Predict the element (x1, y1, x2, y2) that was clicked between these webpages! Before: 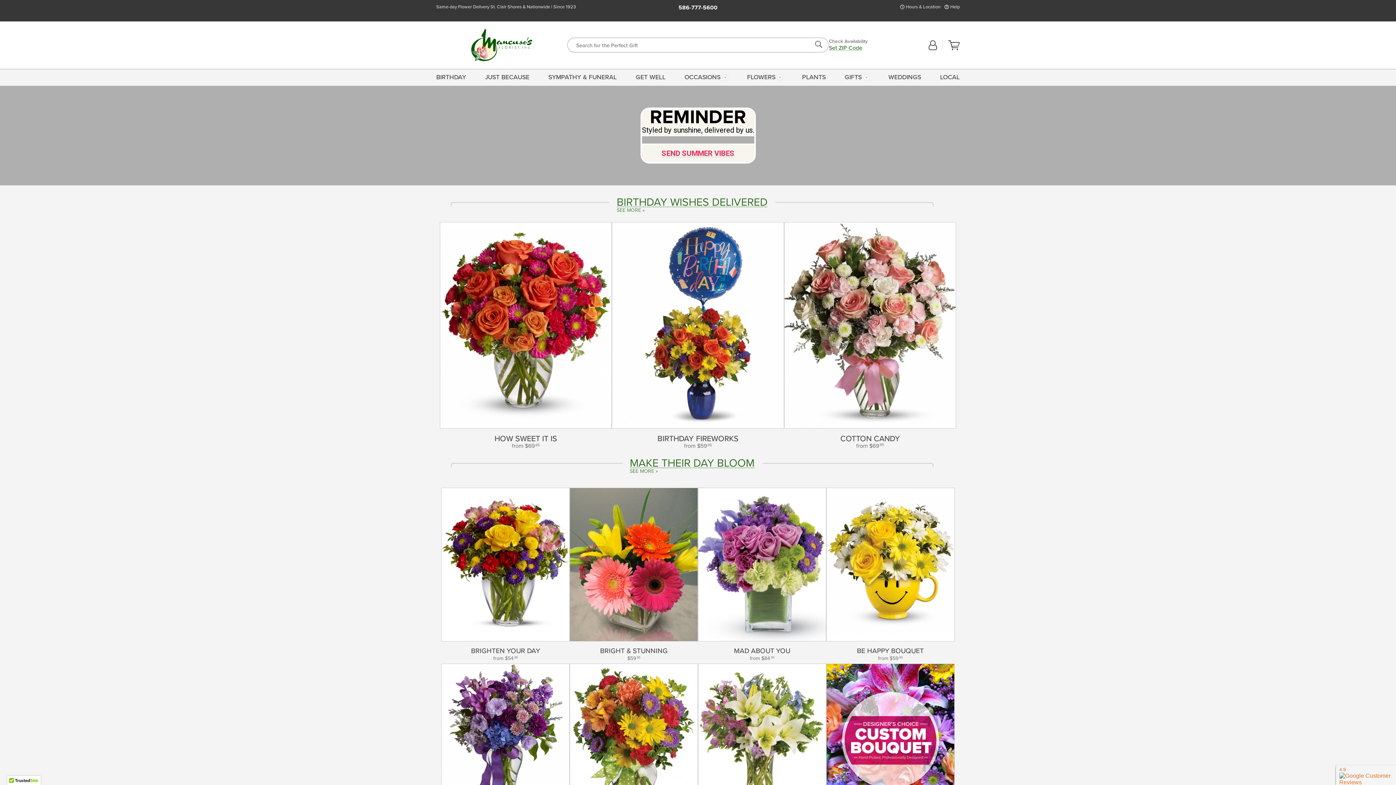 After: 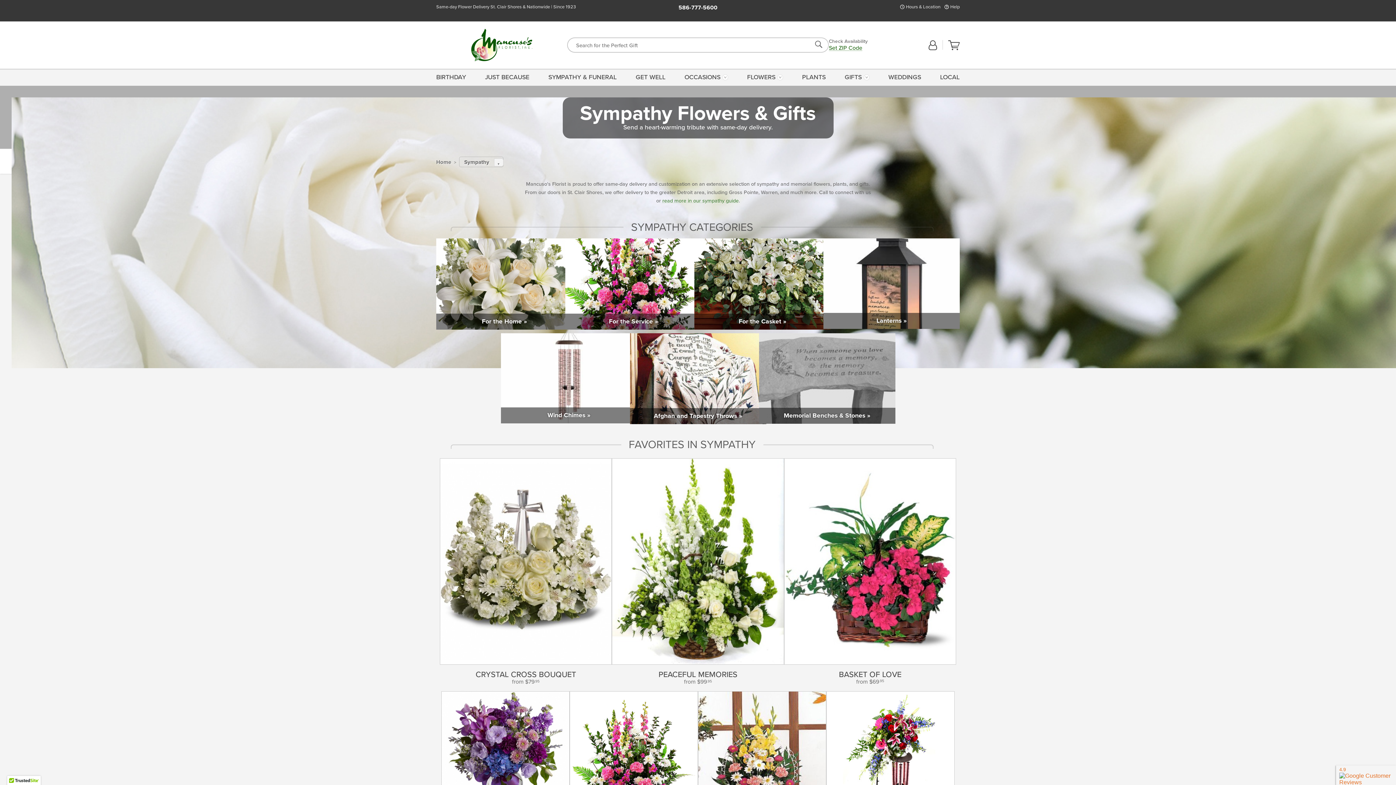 Action: label: SYMPATHY & FUNERAL bbox: (545, 68, 619, 85)